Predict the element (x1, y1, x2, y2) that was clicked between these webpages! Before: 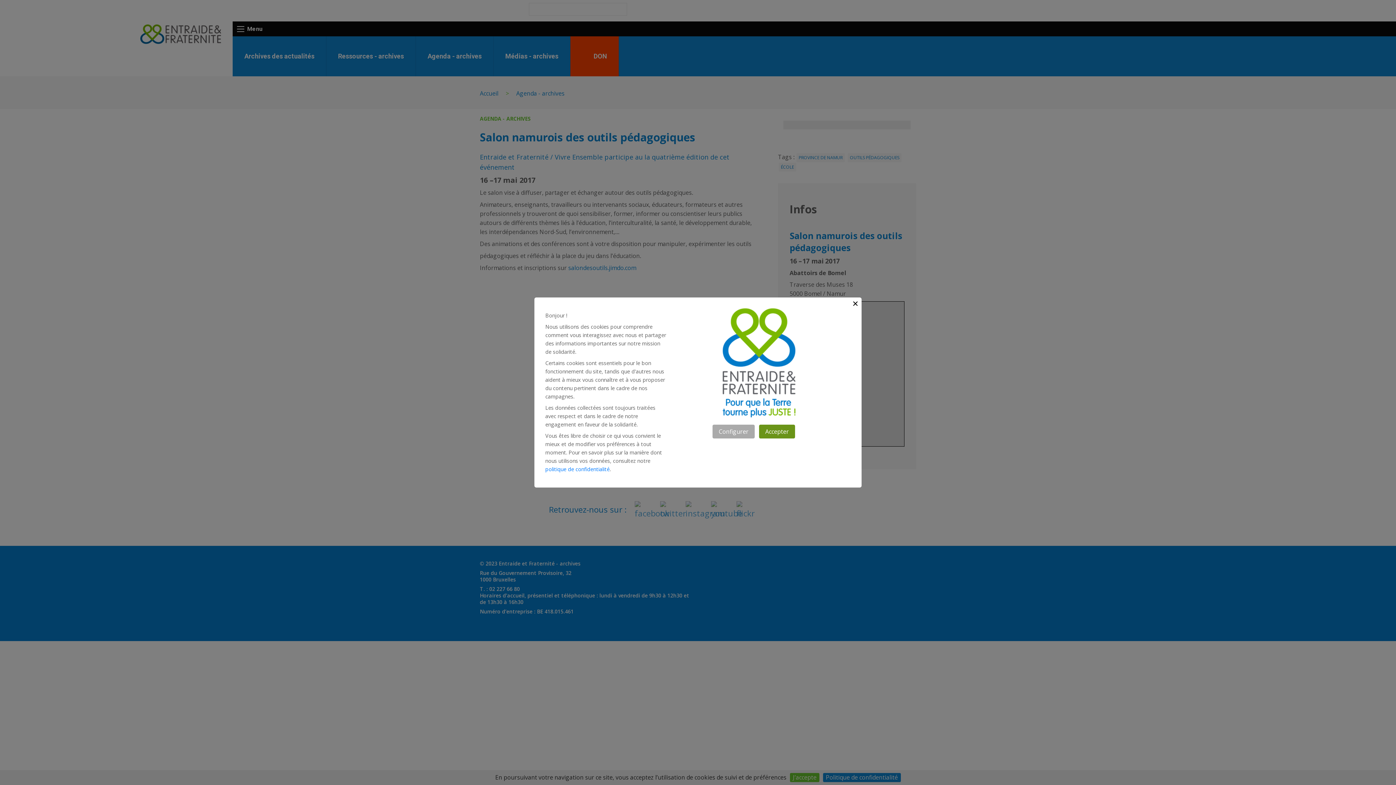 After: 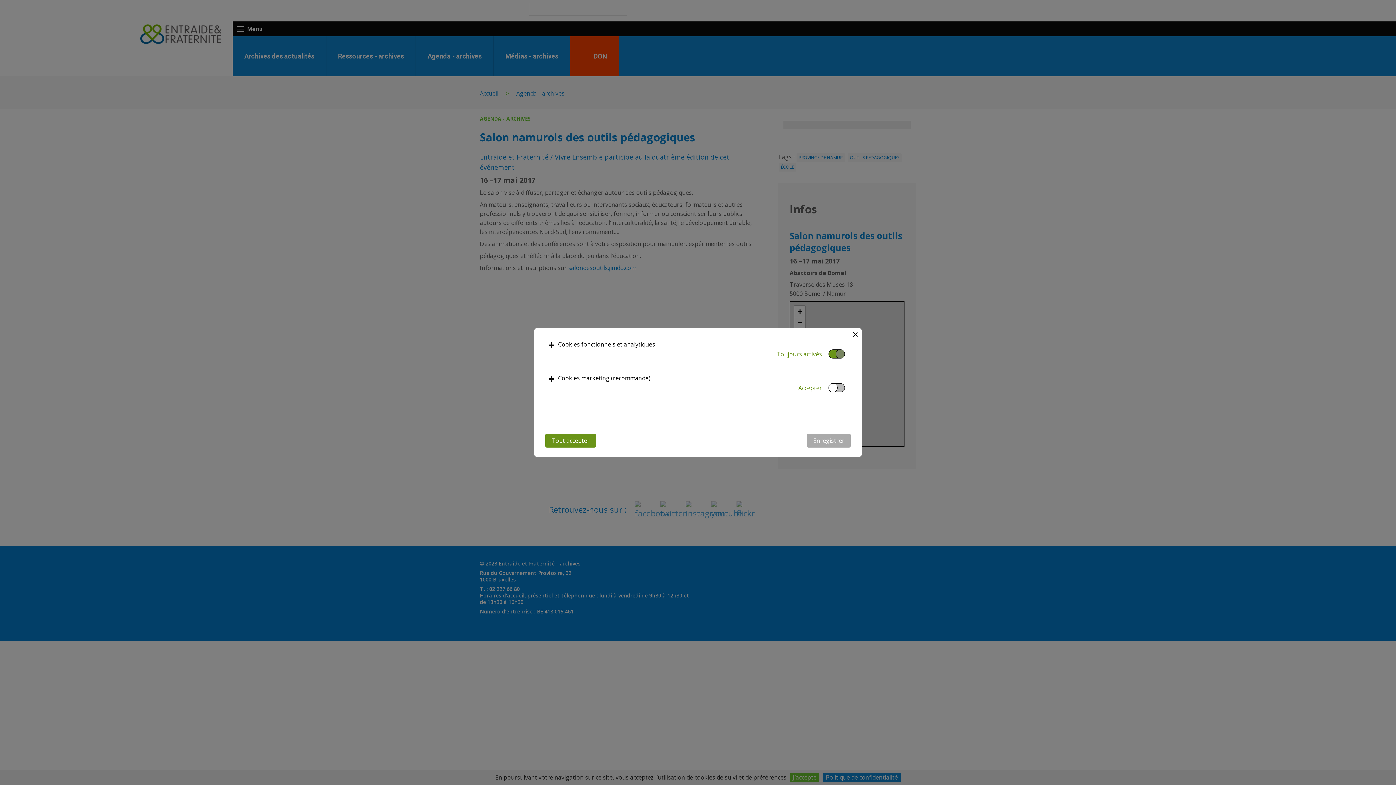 Action: bbox: (712, 424, 754, 438) label: Configurer